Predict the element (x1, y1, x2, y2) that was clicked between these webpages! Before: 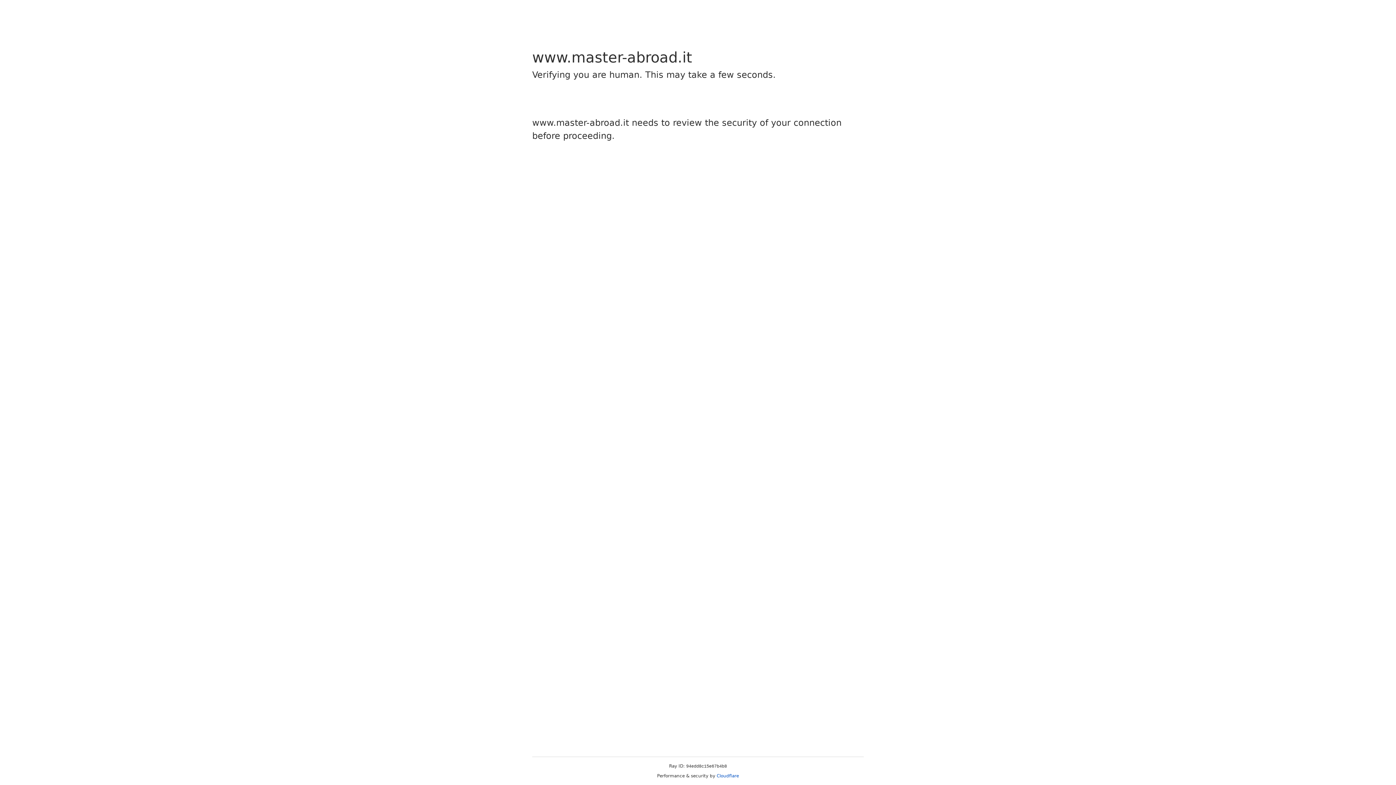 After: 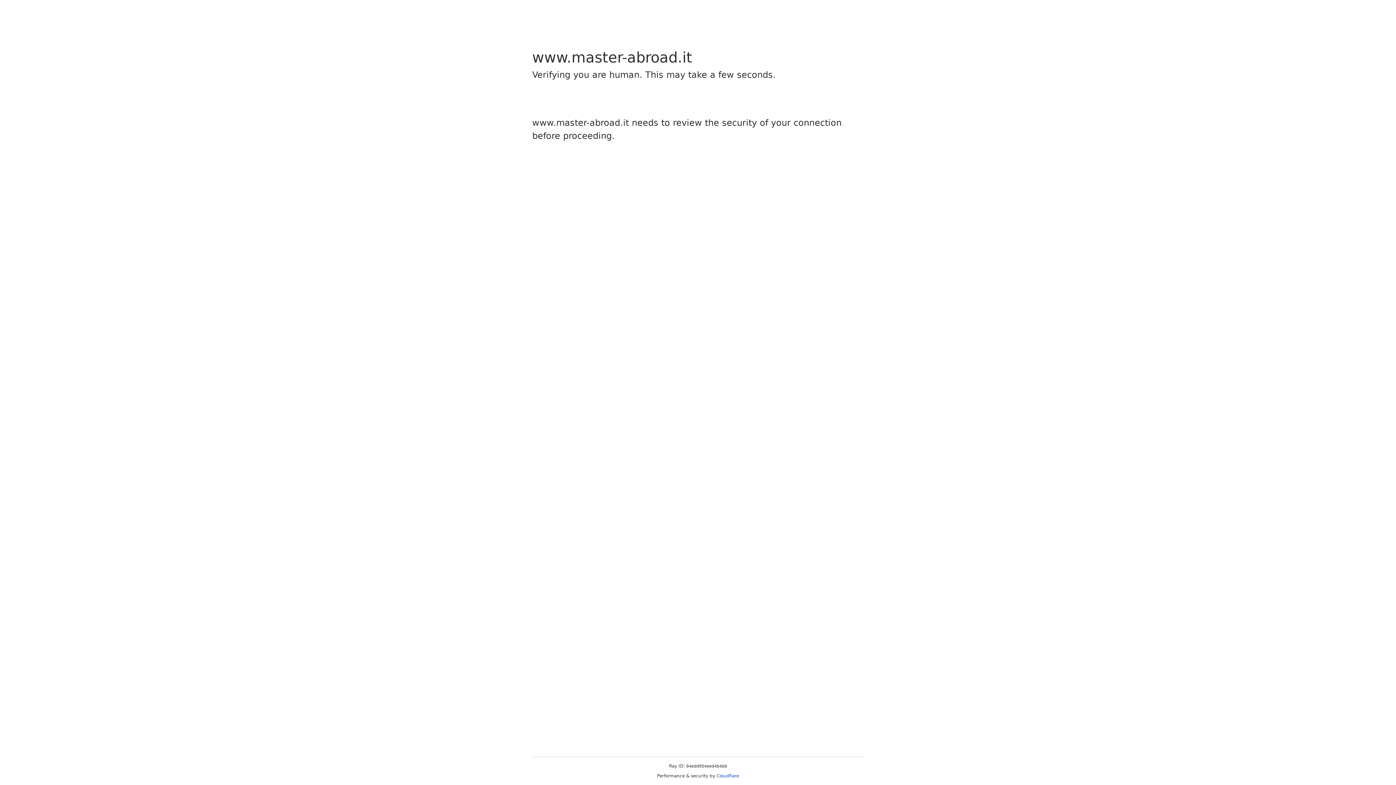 Action: label: Cloudflare bbox: (716, 773, 739, 778)